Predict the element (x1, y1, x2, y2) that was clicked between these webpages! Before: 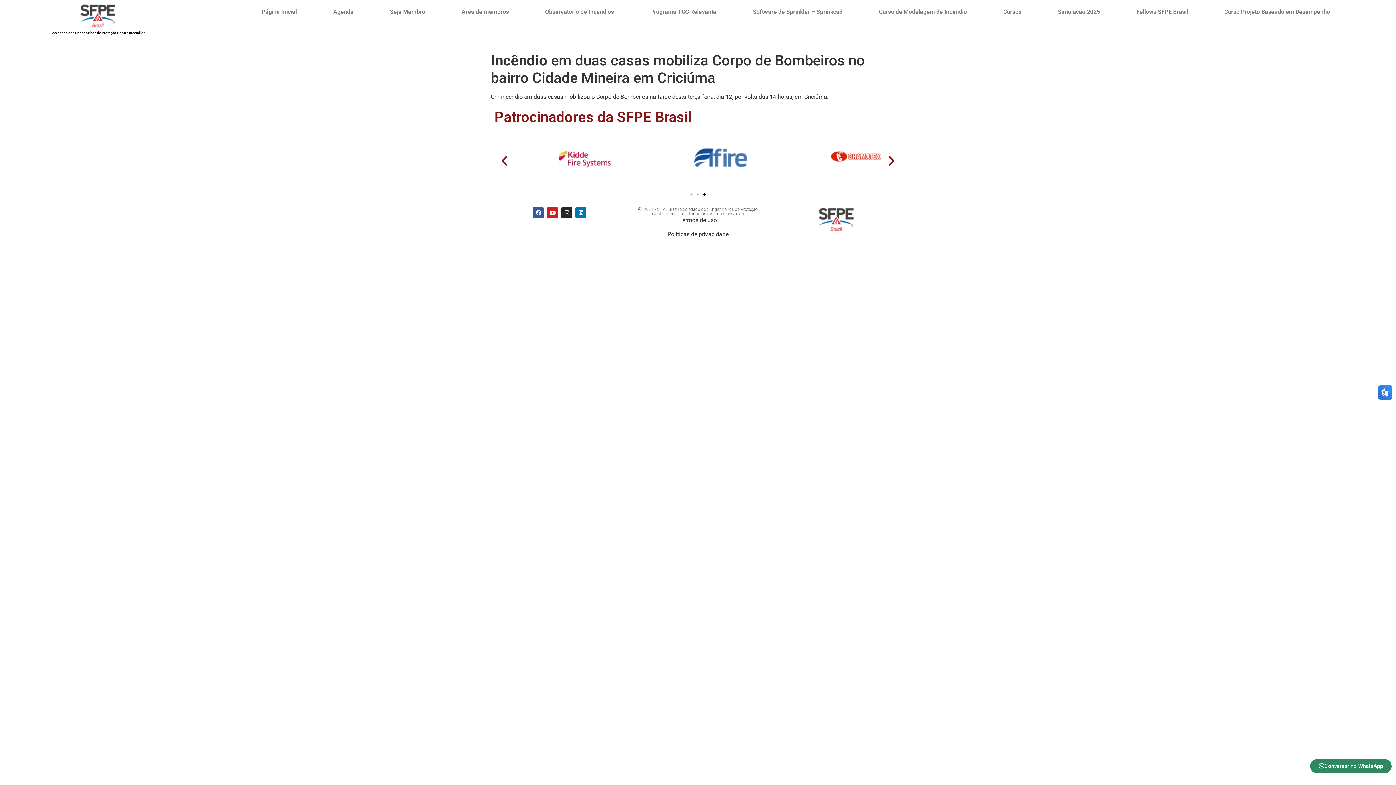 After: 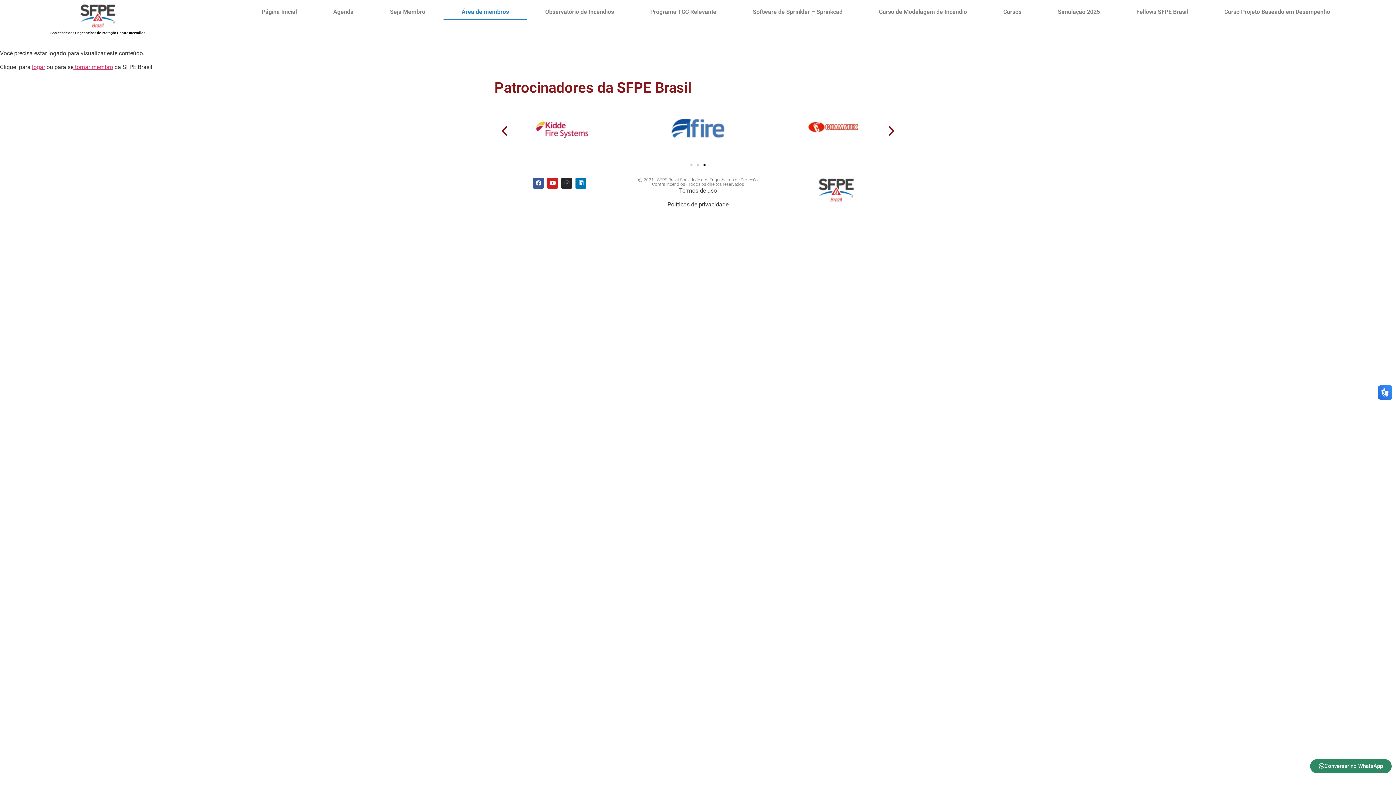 Action: bbox: (443, 3, 527, 20) label: Área de membros